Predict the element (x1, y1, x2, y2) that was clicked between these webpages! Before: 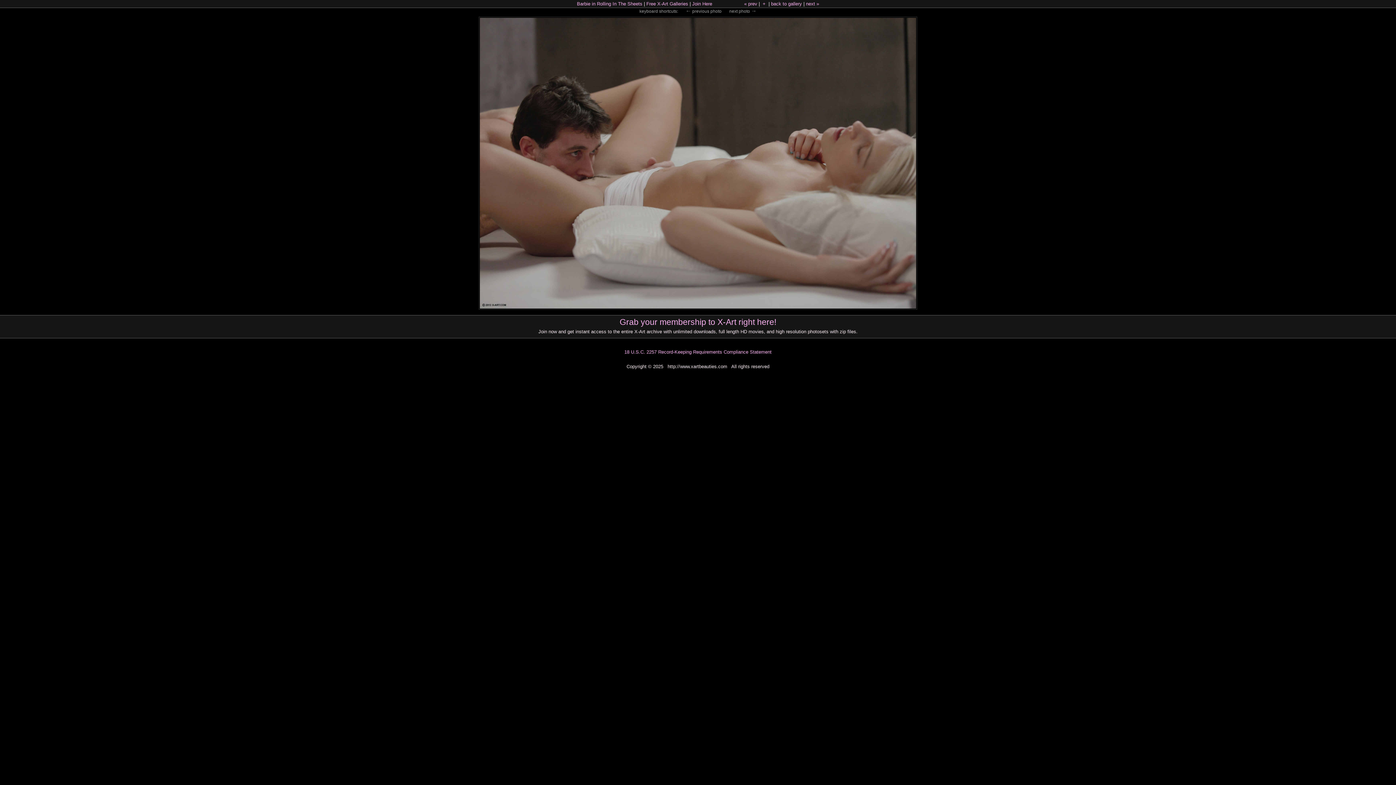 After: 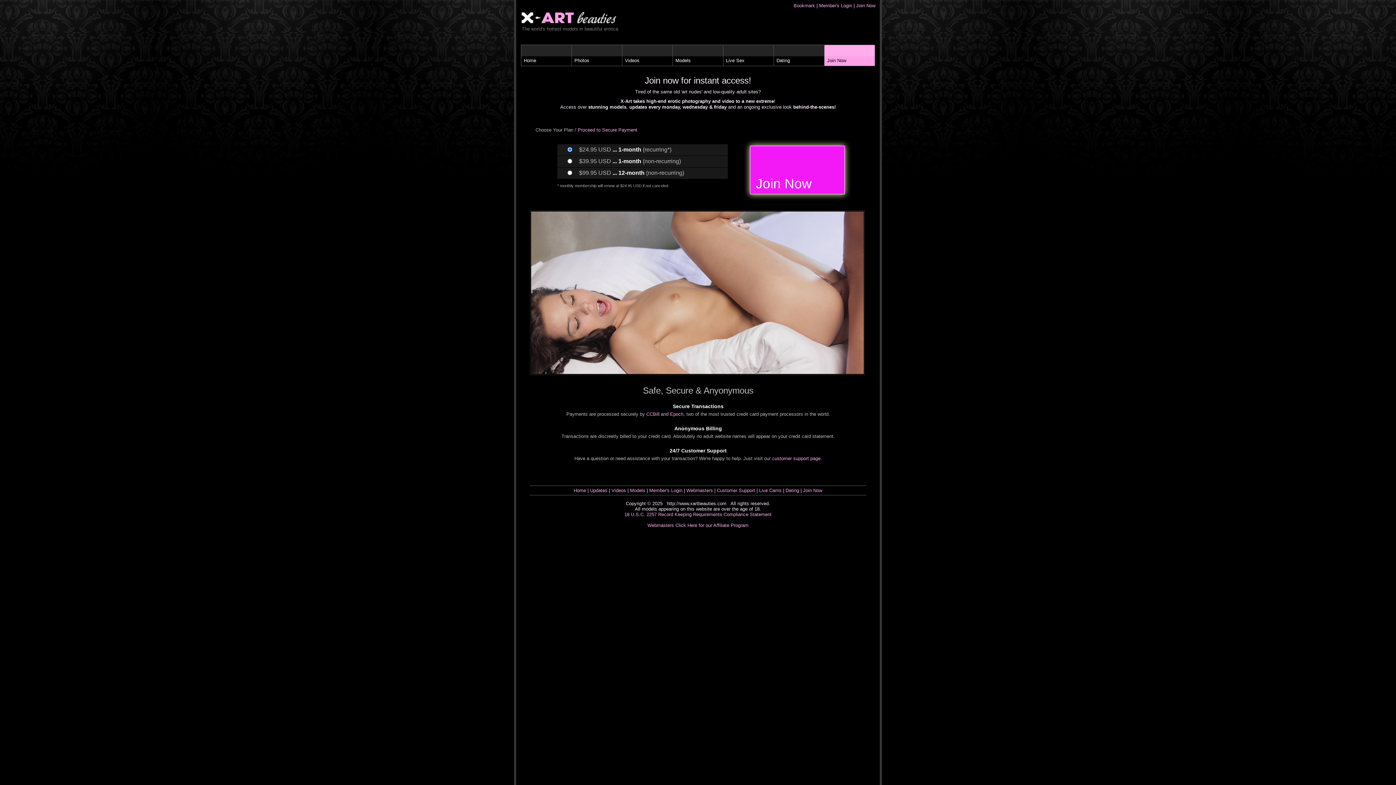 Action: bbox: (478, 305, 917, 310)